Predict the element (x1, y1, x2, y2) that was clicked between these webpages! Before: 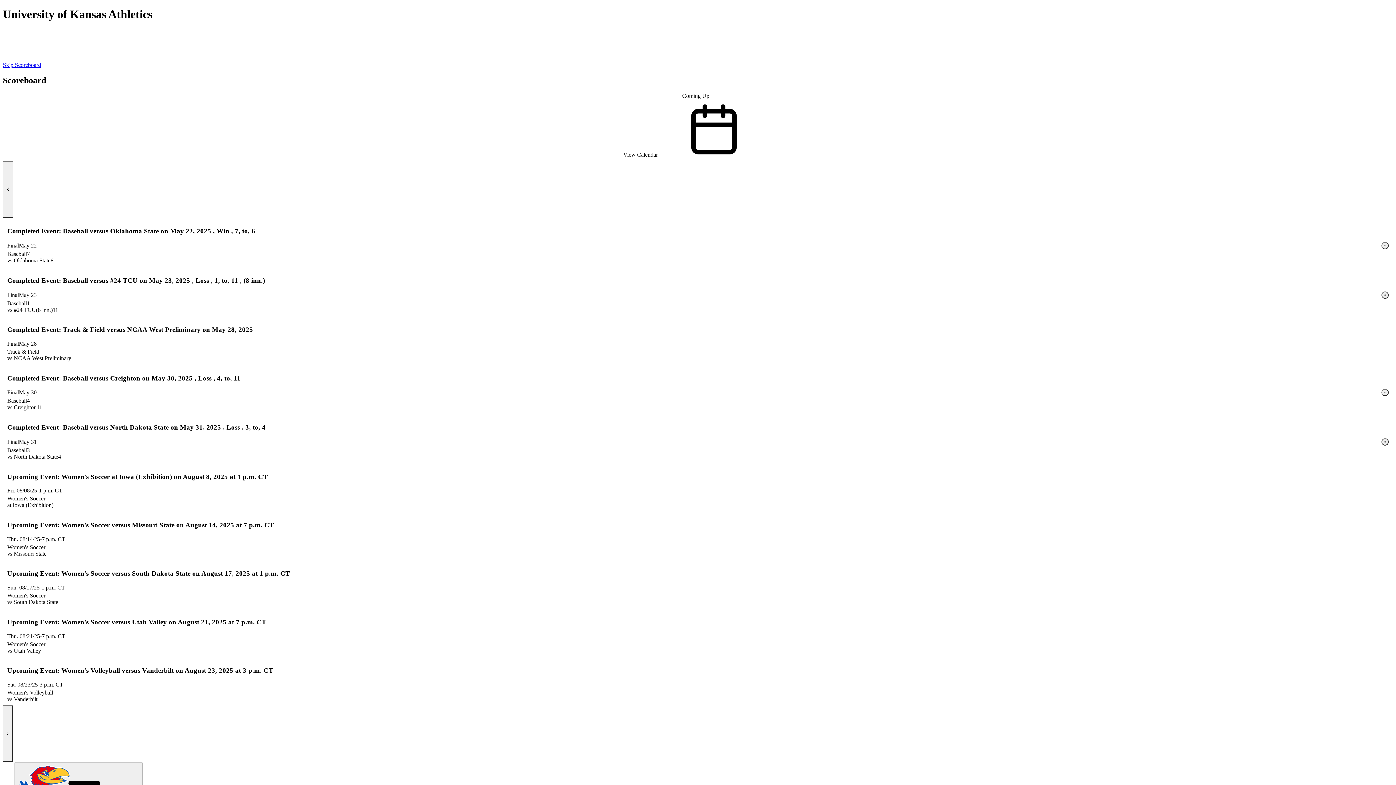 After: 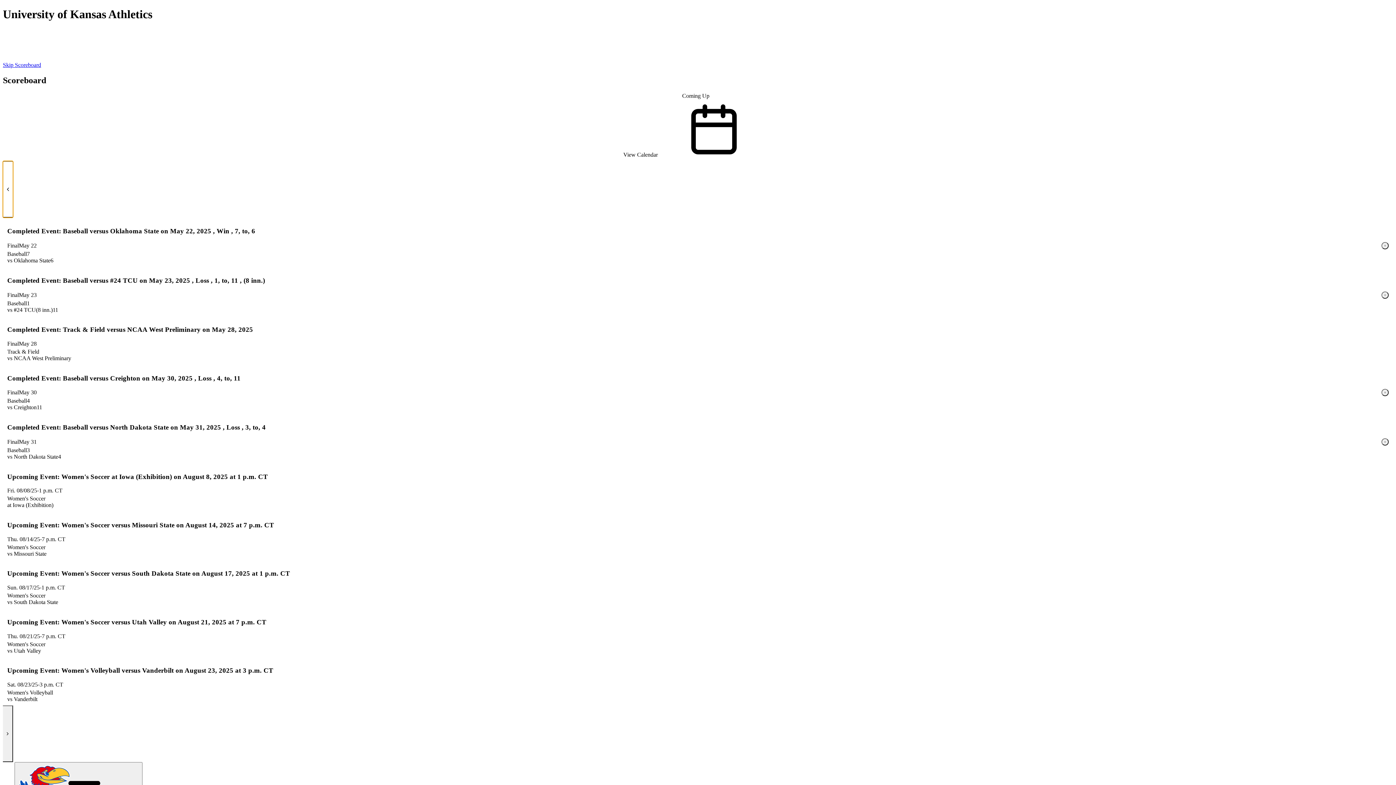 Action: label: Go to previous event bbox: (2, 160, 13, 217)